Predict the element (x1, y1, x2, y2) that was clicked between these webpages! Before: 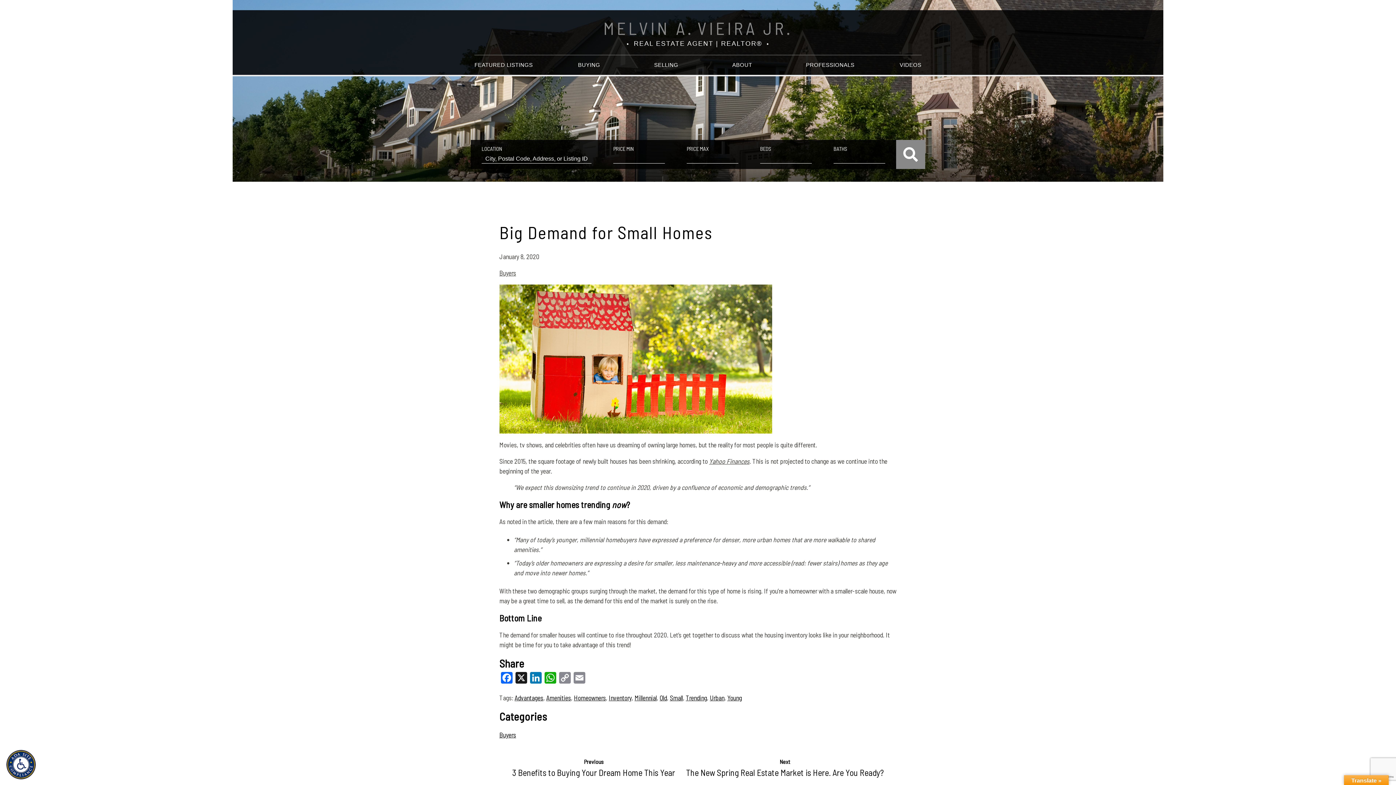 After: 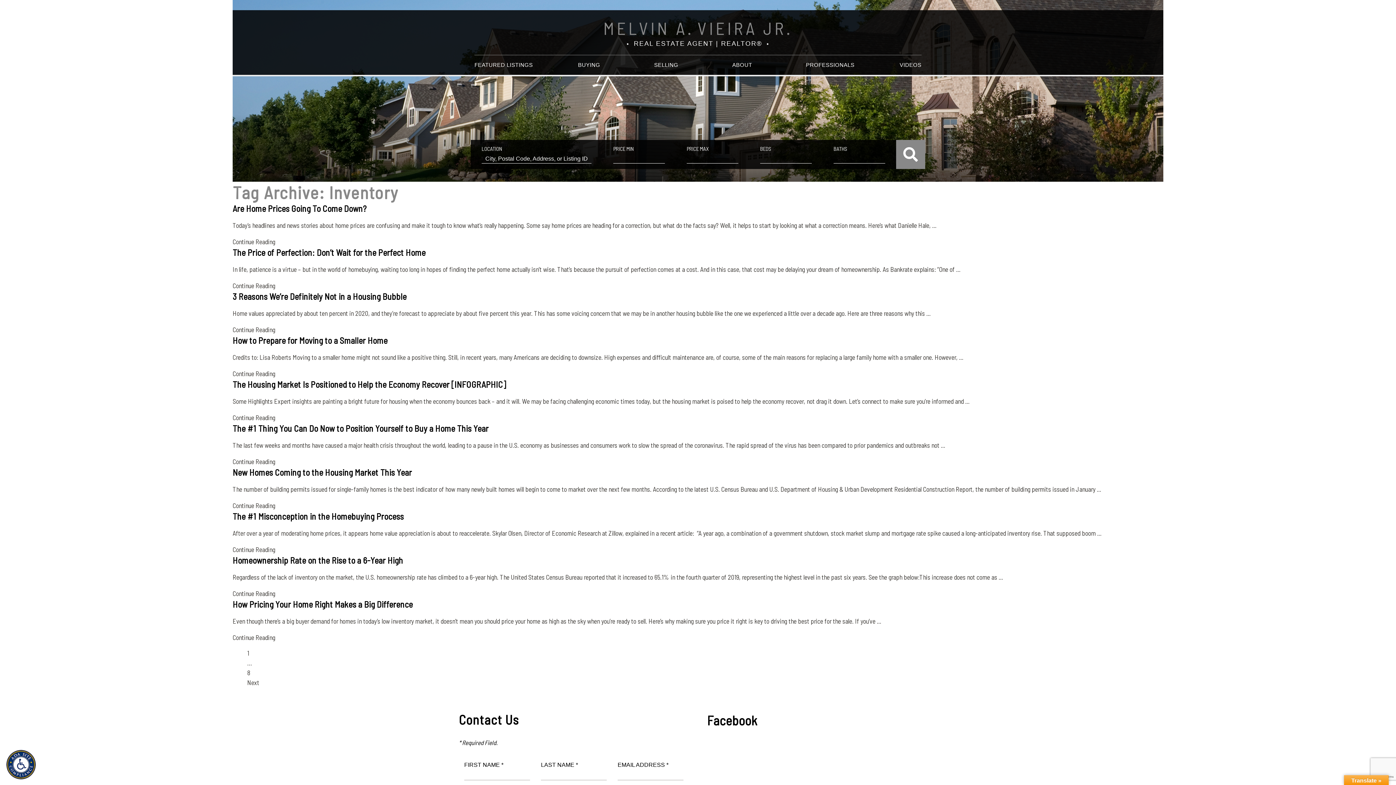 Action: bbox: (608, 694, 631, 702) label: Inventory